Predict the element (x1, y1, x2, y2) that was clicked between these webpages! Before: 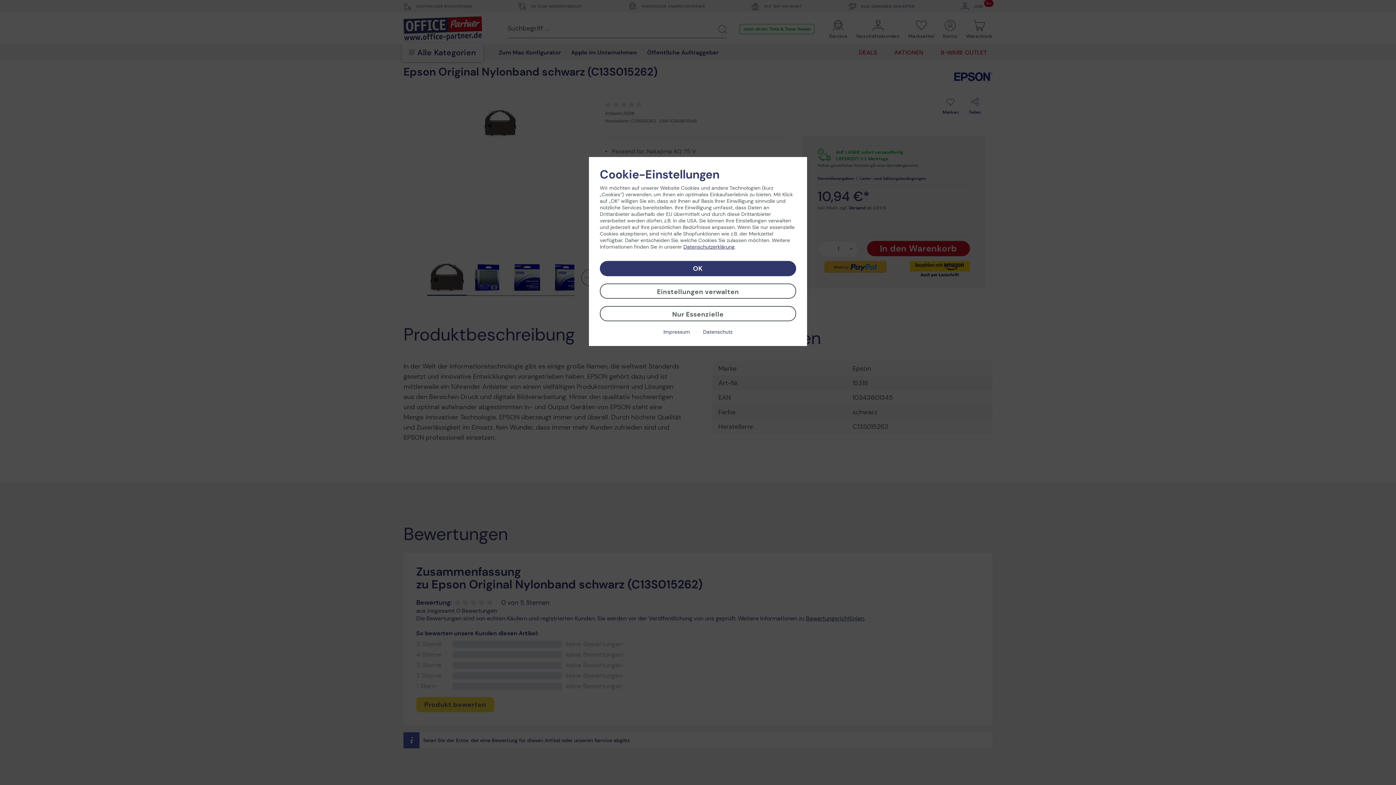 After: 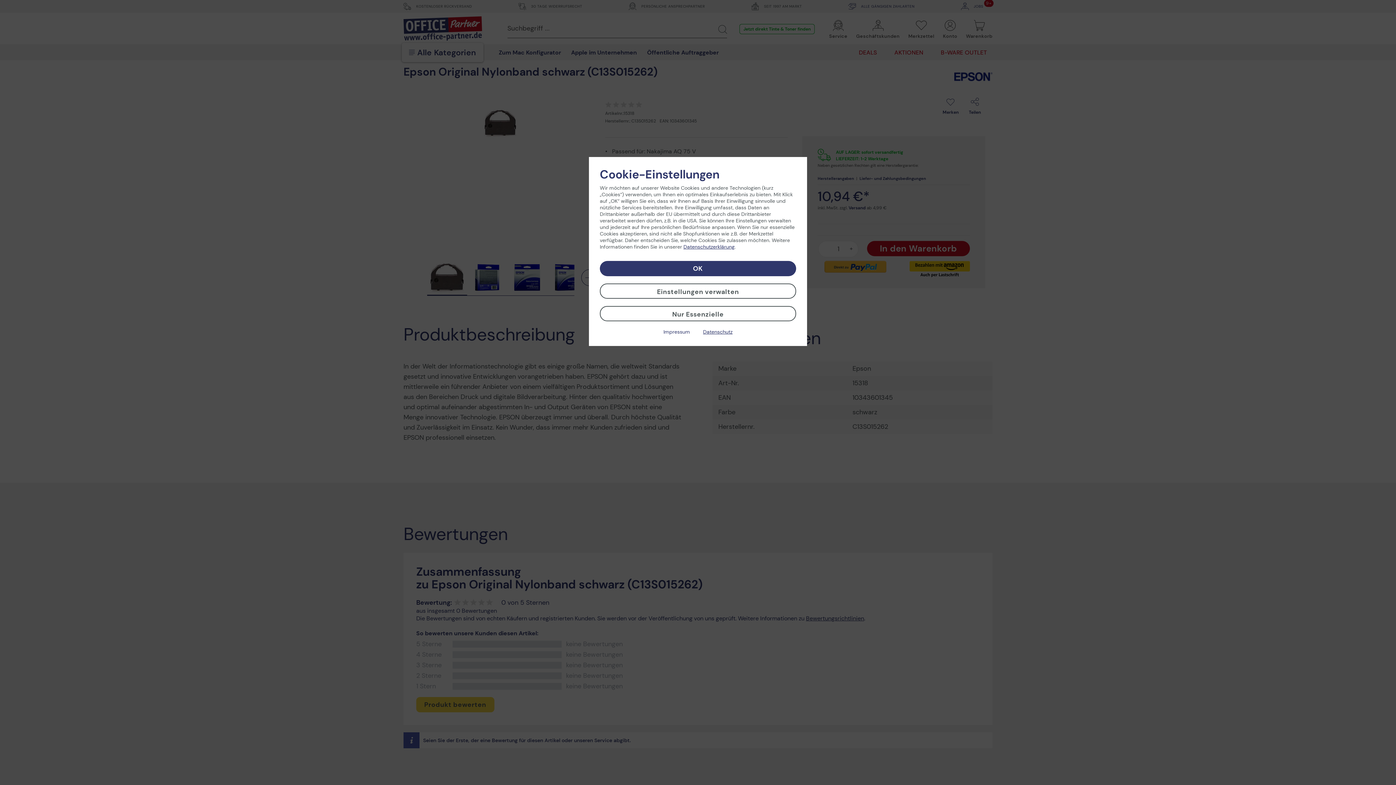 Action: bbox: (703, 328, 732, 335) label: Datenschutz